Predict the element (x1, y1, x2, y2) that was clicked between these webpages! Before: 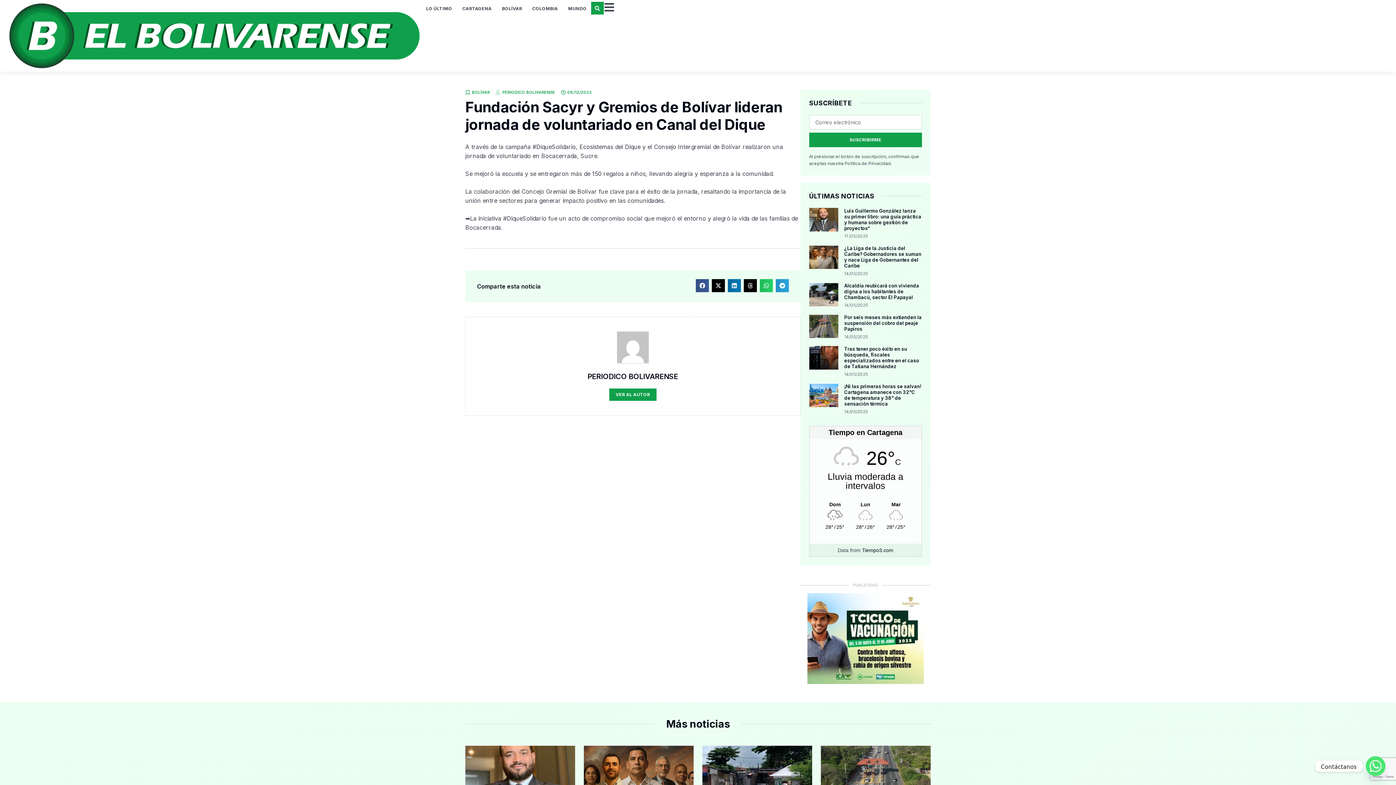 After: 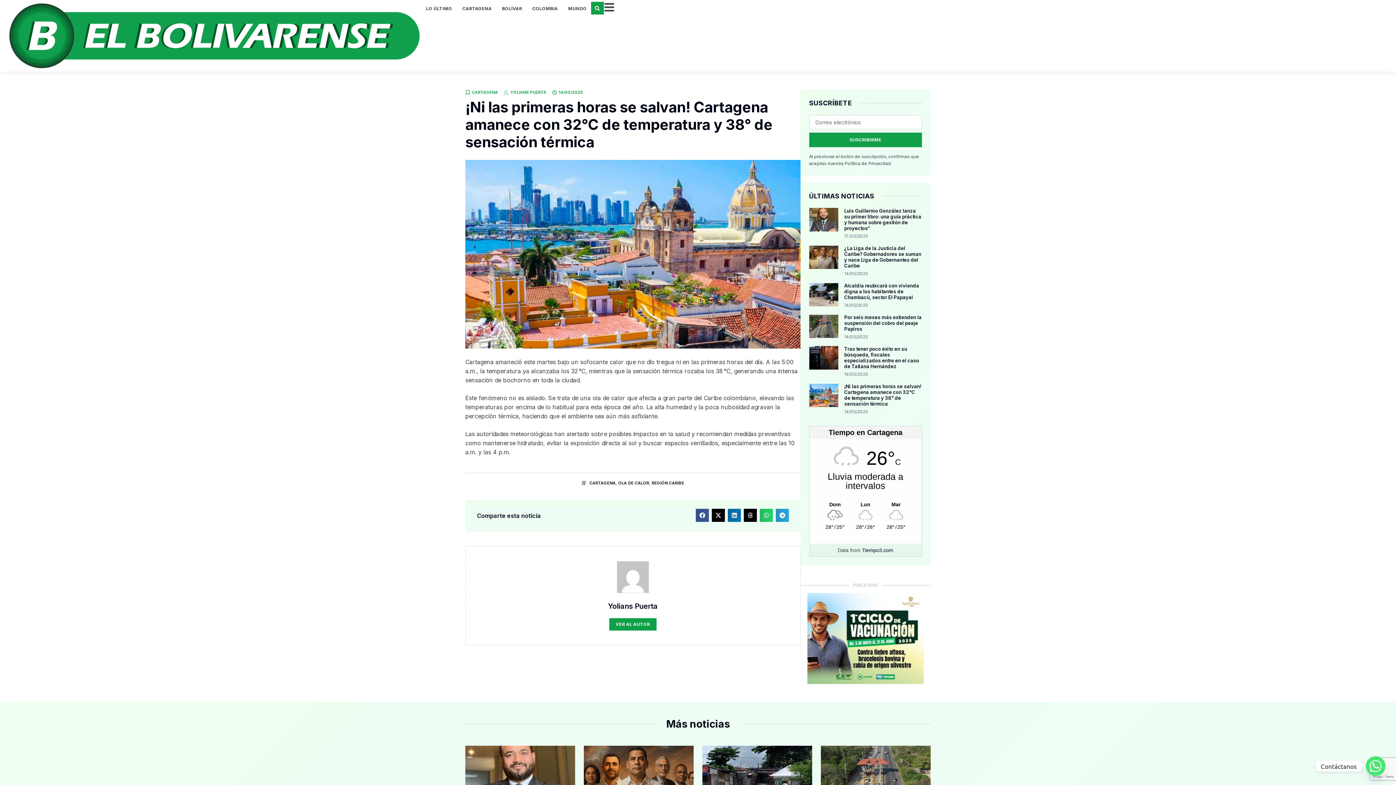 Action: bbox: (844, 383, 921, 407) label: ¡Ni las primeras horas se salvan! Cartagena amanece con 32°C de temperatura y 38° de sensación térmica